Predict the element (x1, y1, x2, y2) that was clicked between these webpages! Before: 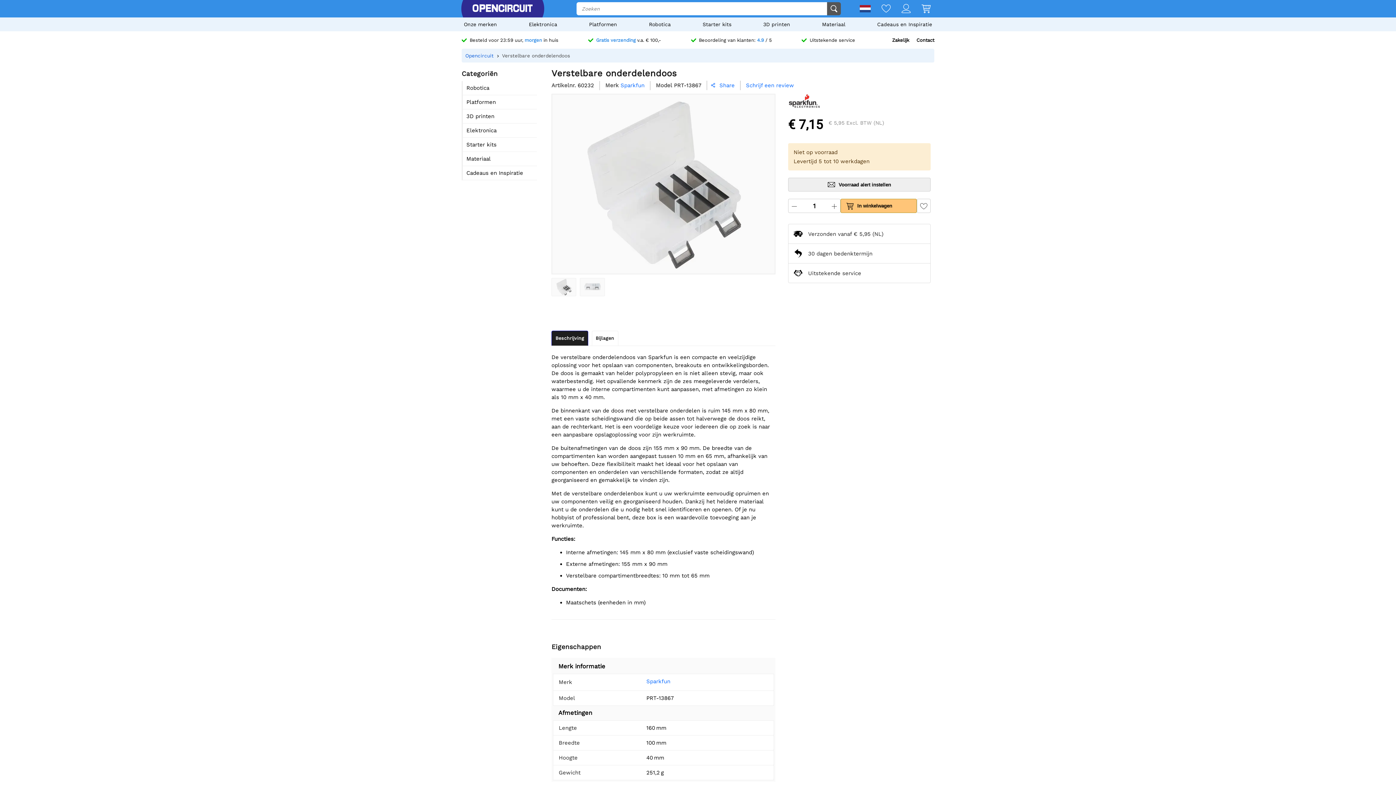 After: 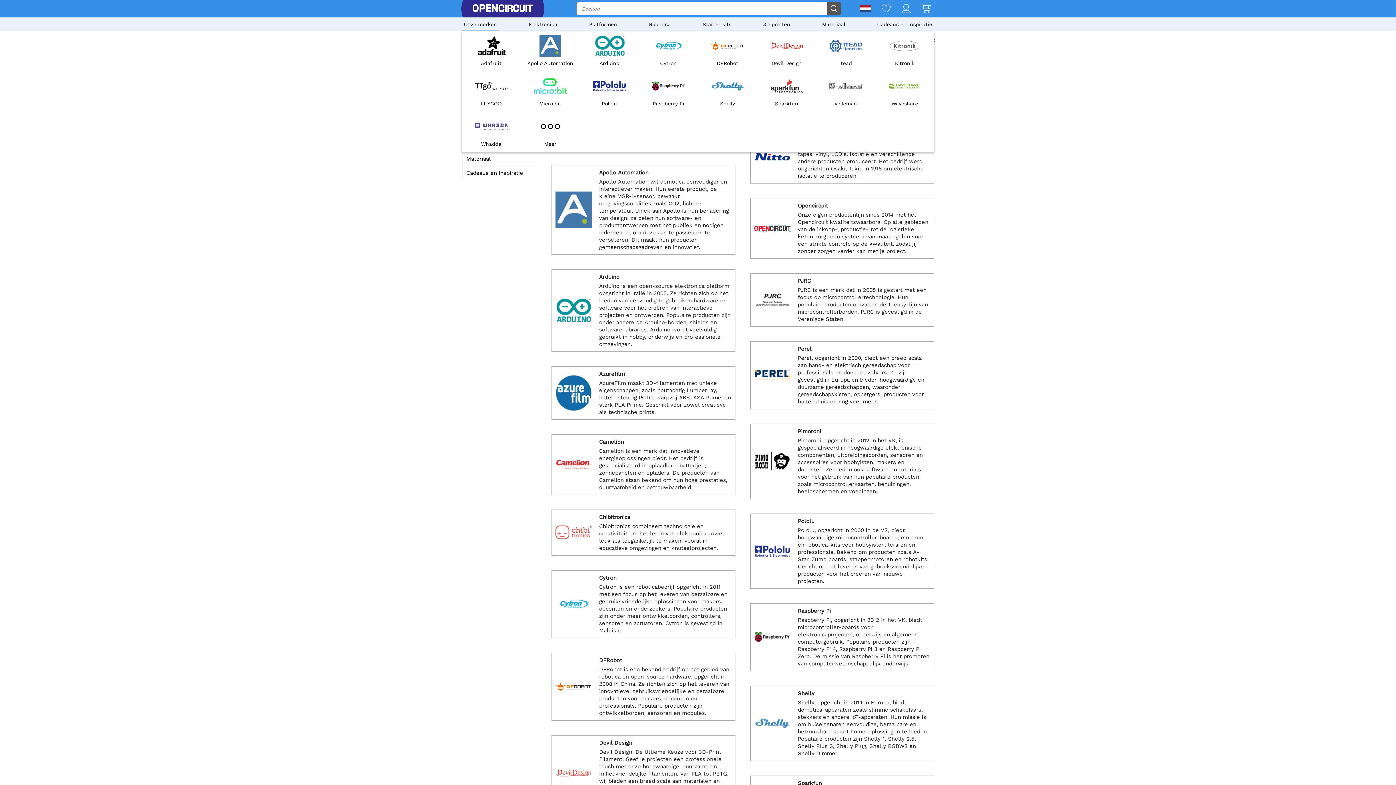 Action: bbox: (461, 17, 499, 31) label: Onze merken